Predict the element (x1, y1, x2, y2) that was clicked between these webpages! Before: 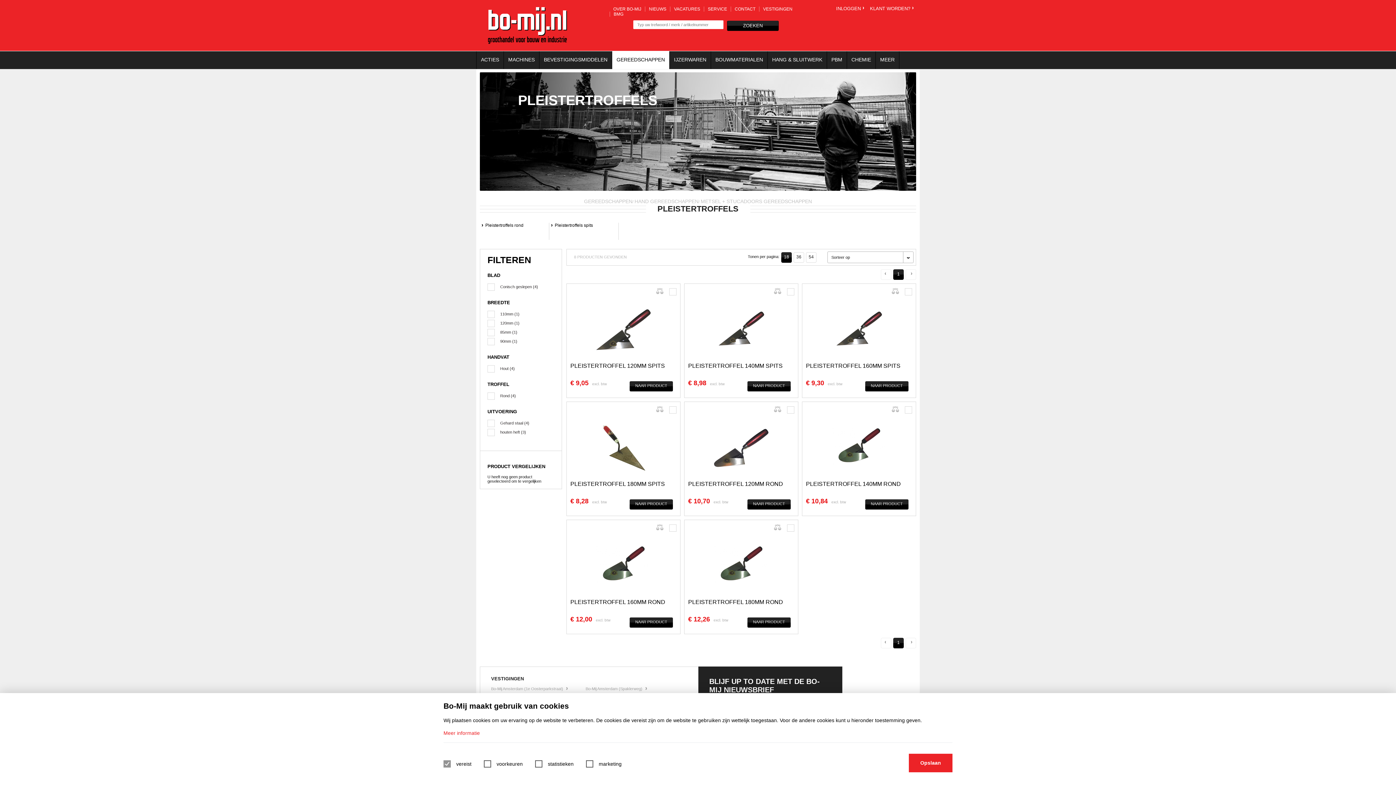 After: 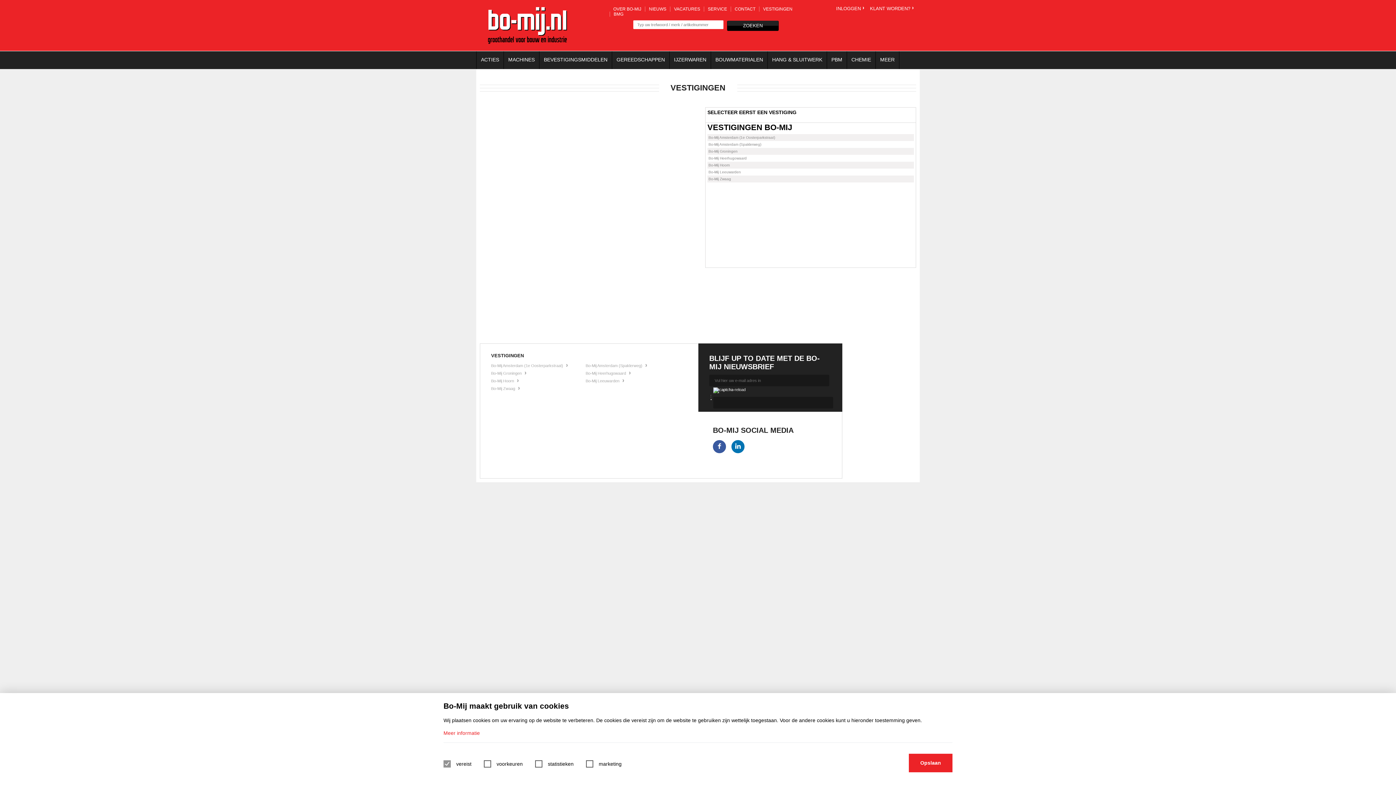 Action: label: VESTIGINGEN bbox: (763, 6, 792, 11)